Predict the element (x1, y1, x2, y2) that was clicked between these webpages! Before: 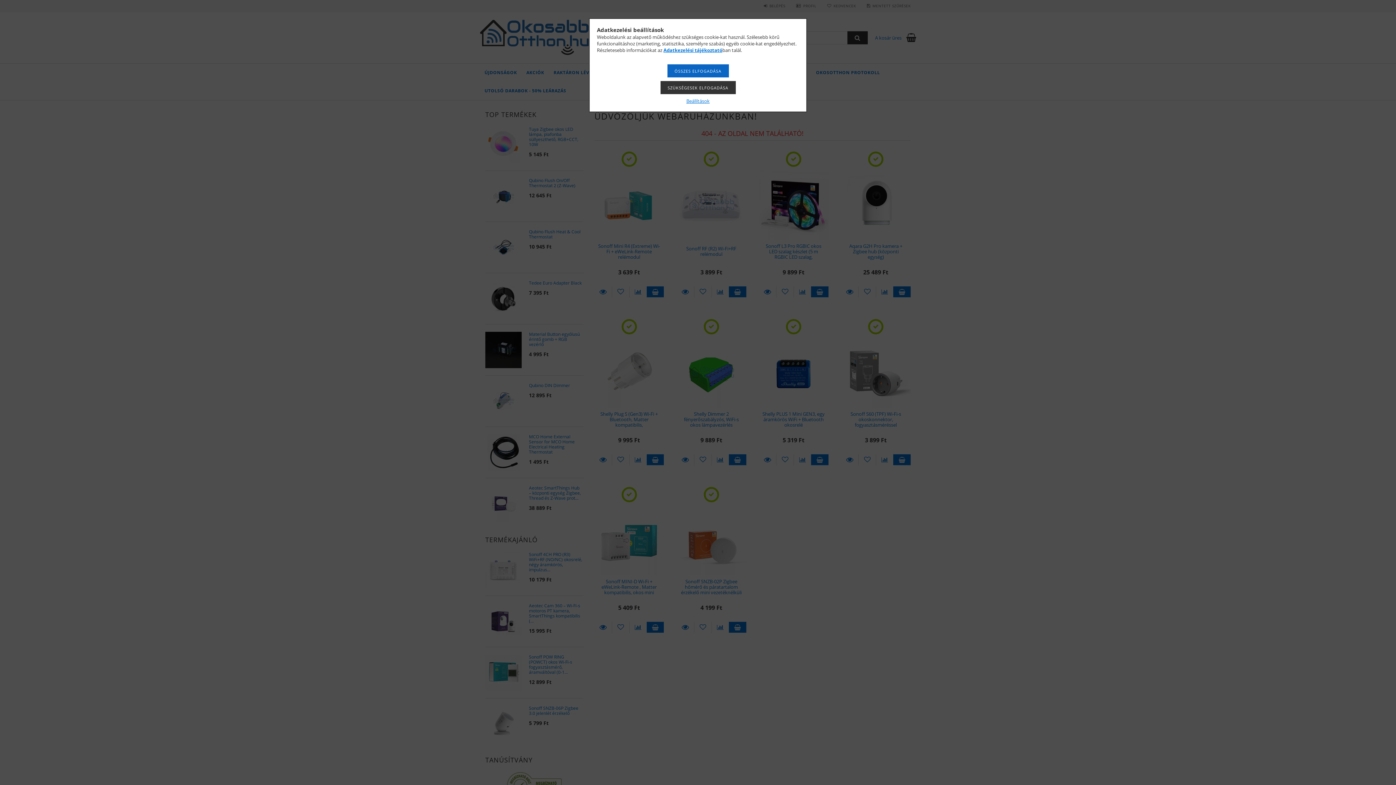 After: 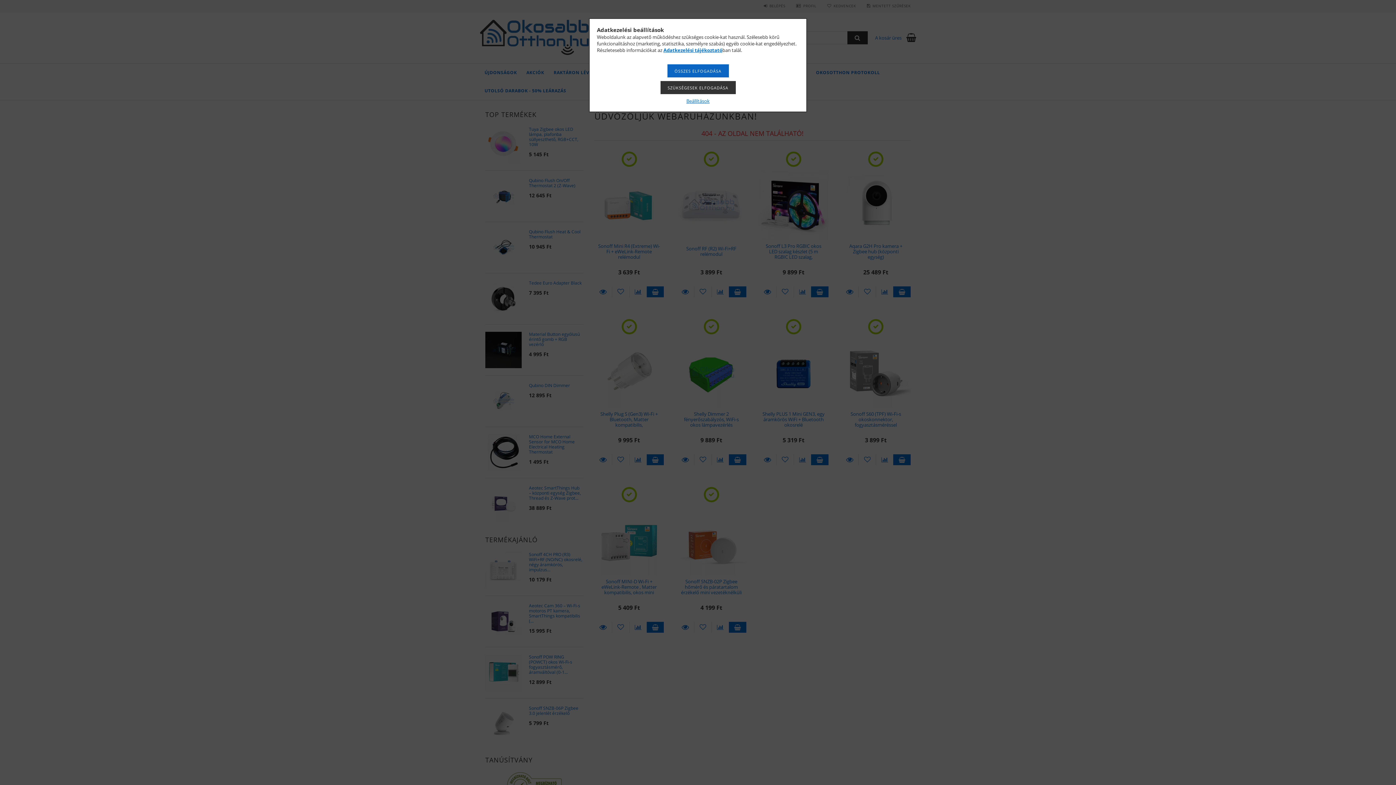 Action: bbox: (663, 46, 722, 53) label: Adatkezelési tájékoztató